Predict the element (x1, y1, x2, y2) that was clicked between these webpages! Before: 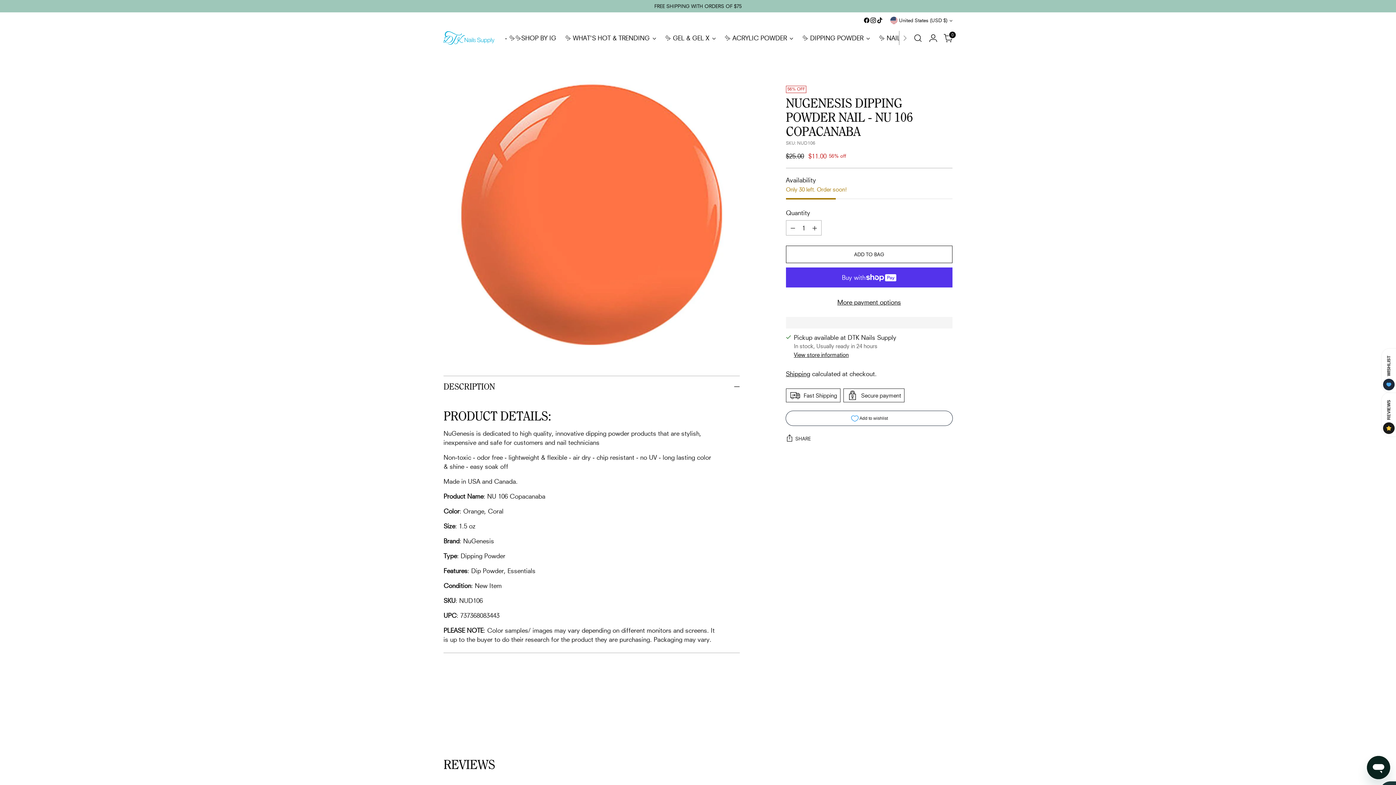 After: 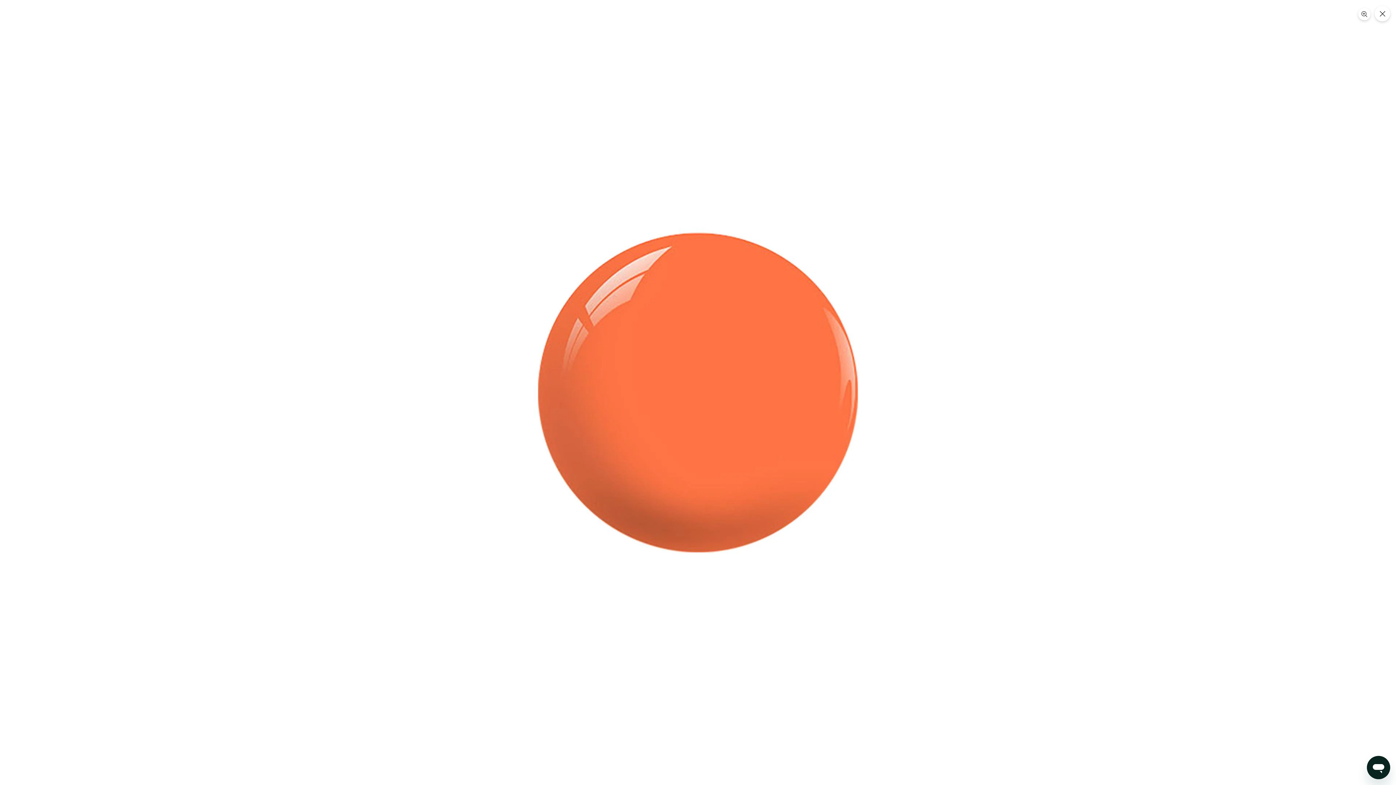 Action: bbox: (443, 66, 739, 362)